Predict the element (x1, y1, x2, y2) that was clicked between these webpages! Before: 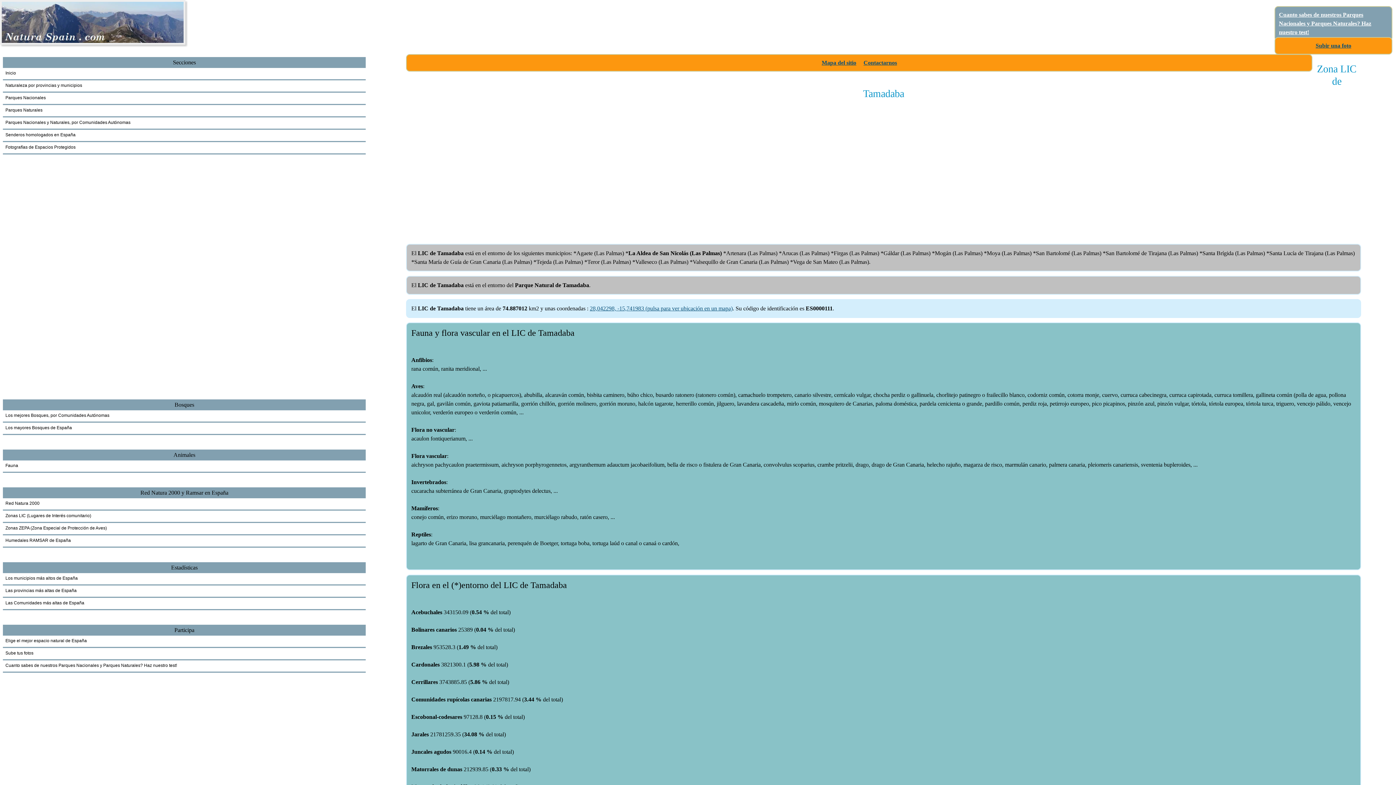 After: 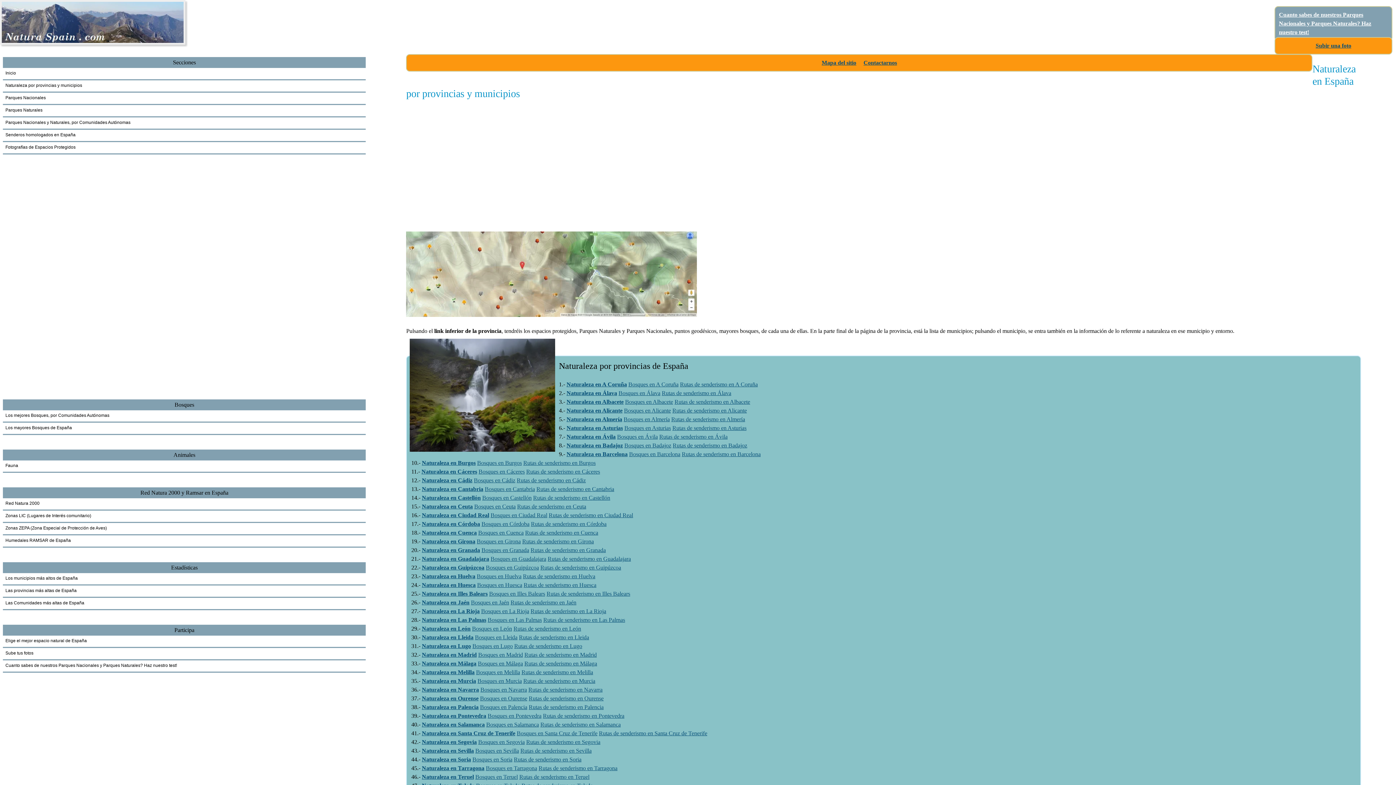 Action: bbox: (5, 82, 82, 88) label: Naturaleza por provincias y municipios